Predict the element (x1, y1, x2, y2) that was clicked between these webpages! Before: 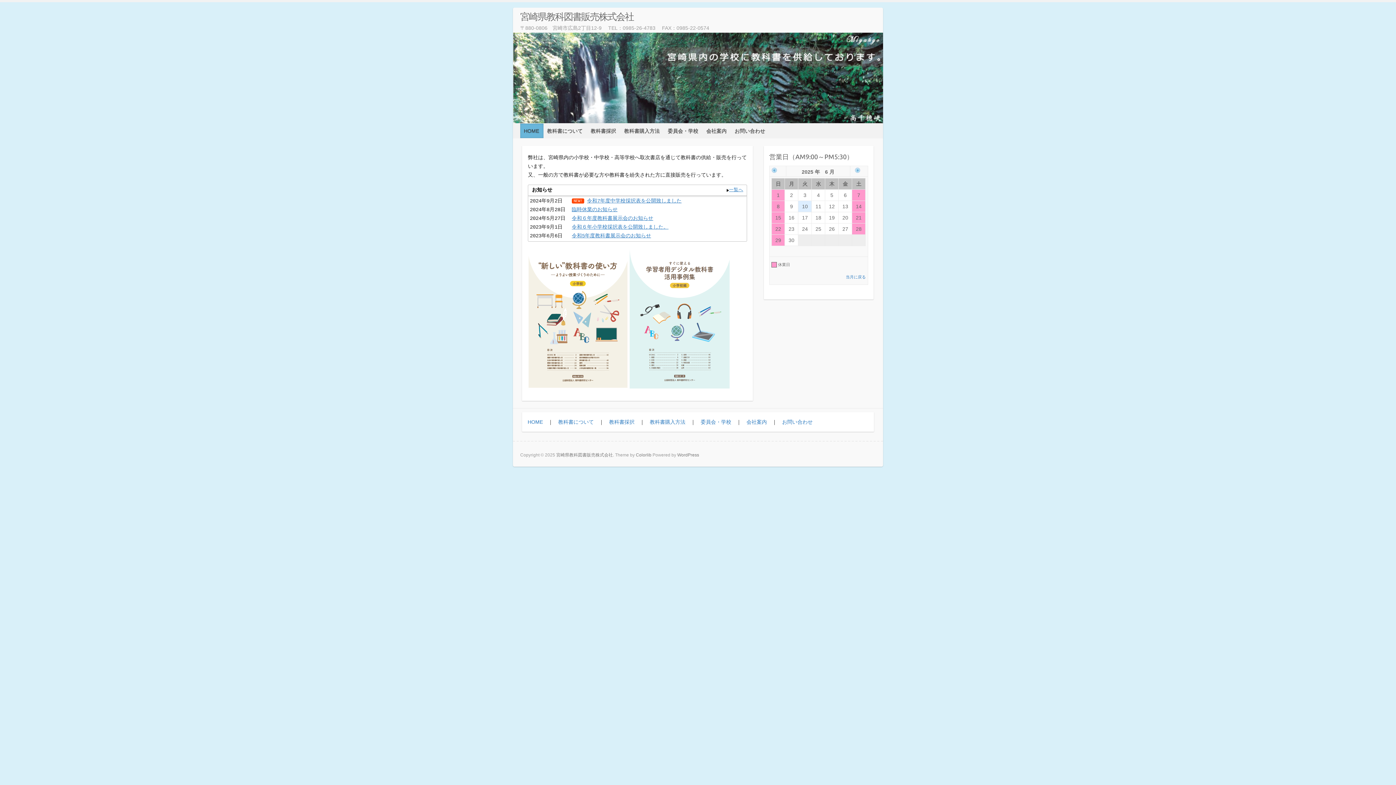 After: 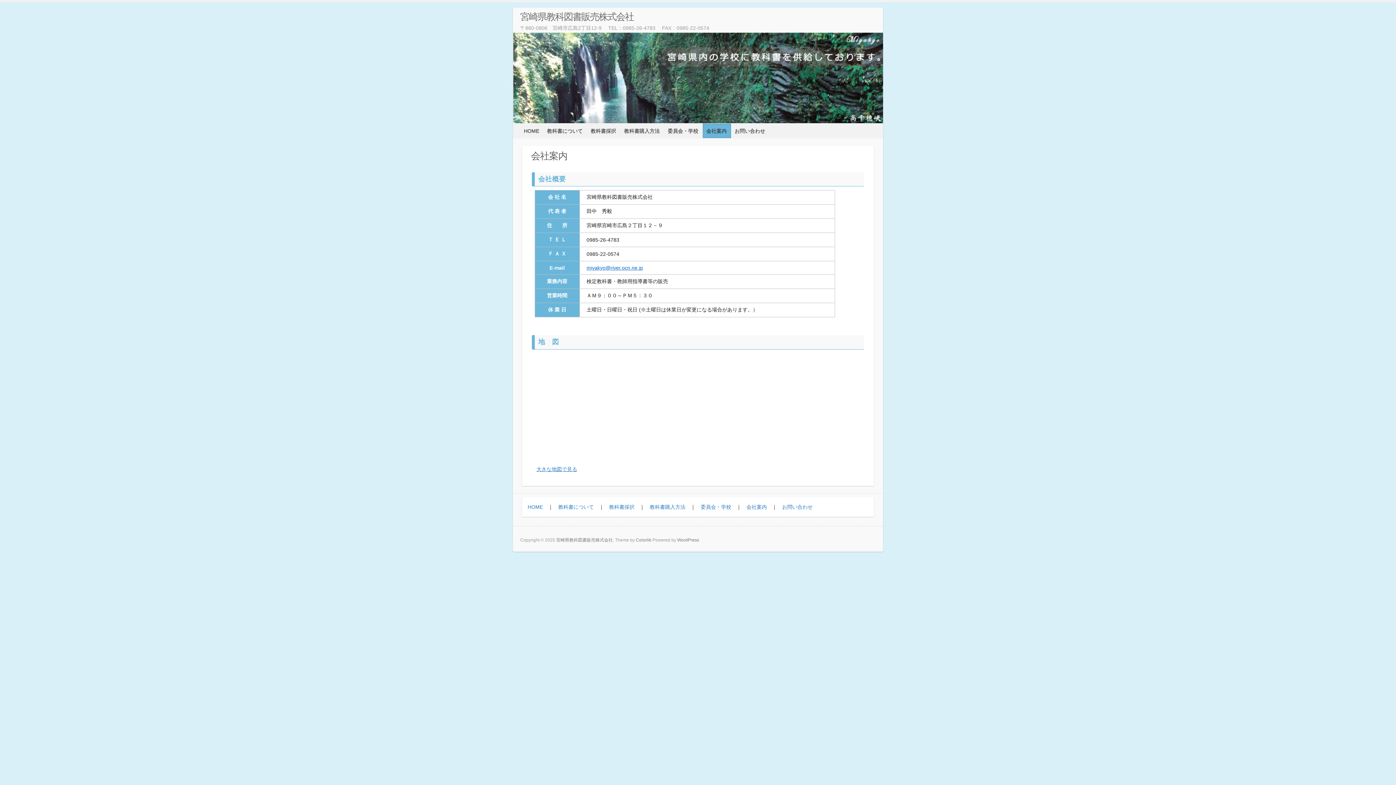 Action: bbox: (702, 123, 731, 138) label: 会社案内